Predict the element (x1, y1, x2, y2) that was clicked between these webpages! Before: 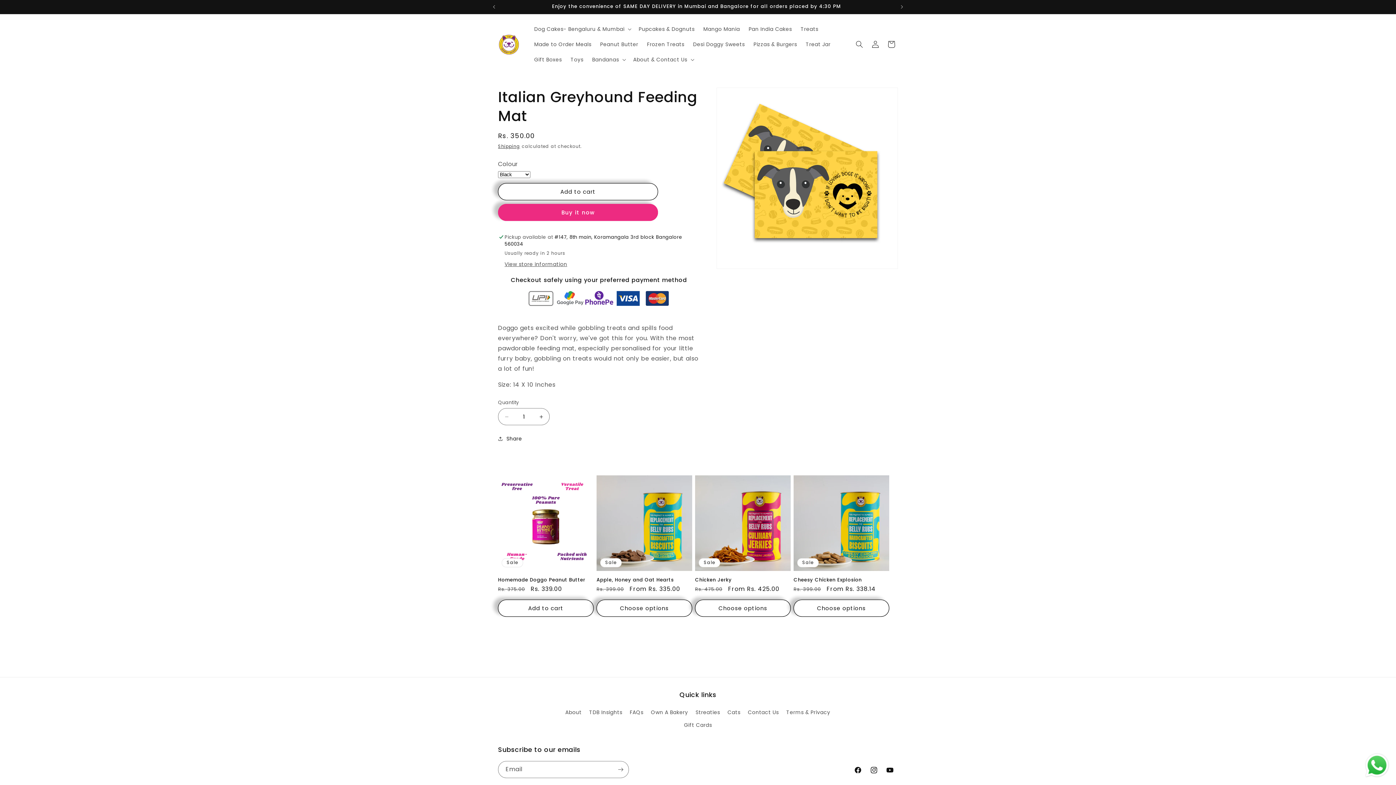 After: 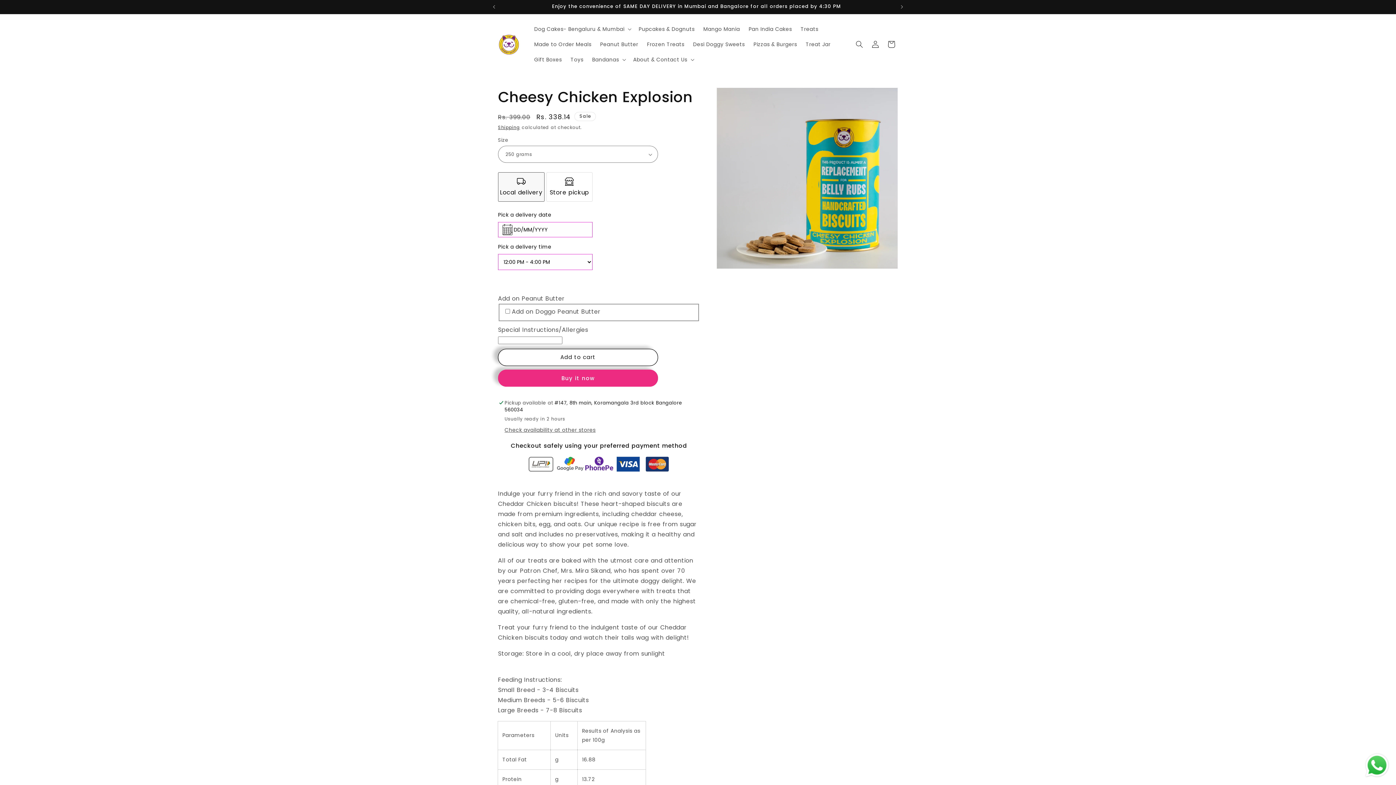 Action: label: Cheesy Chicken Explosion bbox: (793, 577, 889, 583)